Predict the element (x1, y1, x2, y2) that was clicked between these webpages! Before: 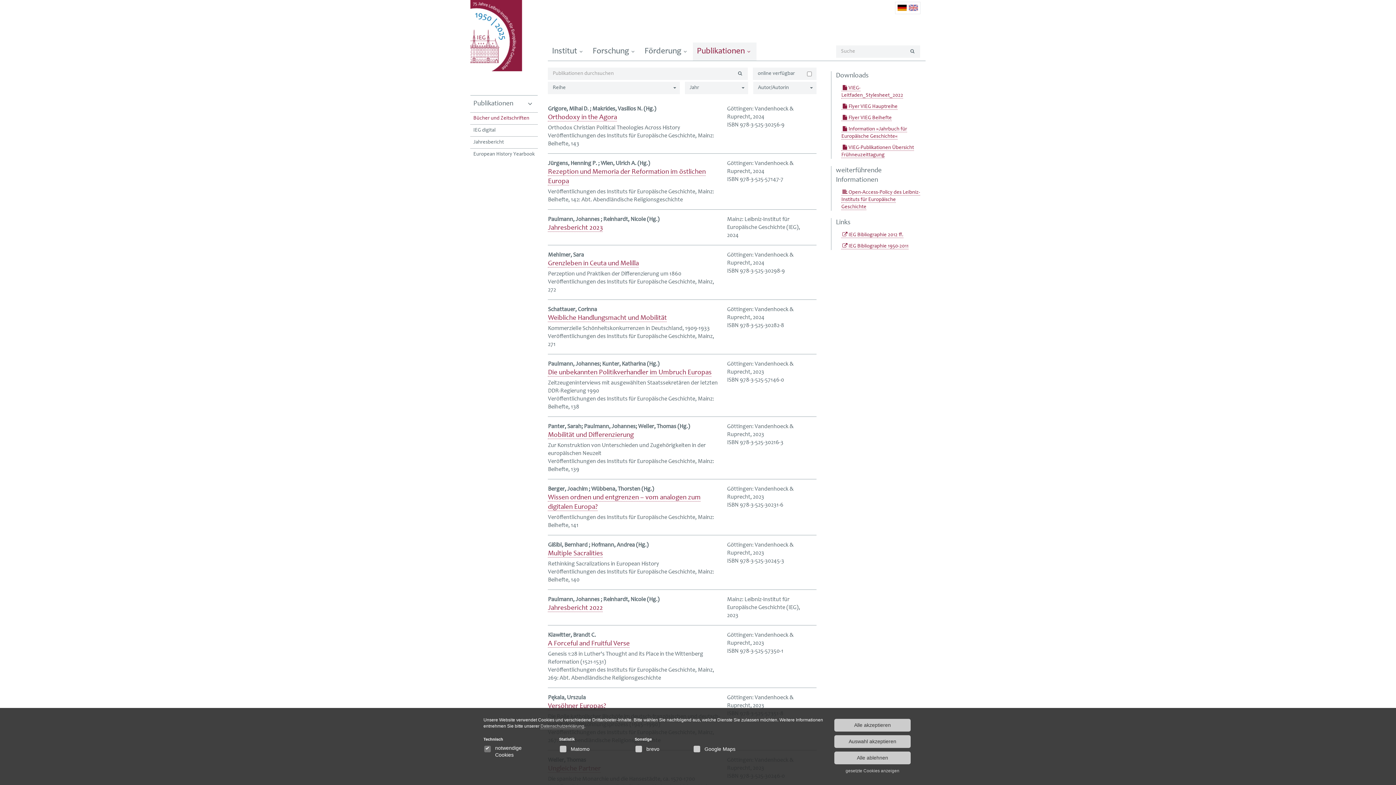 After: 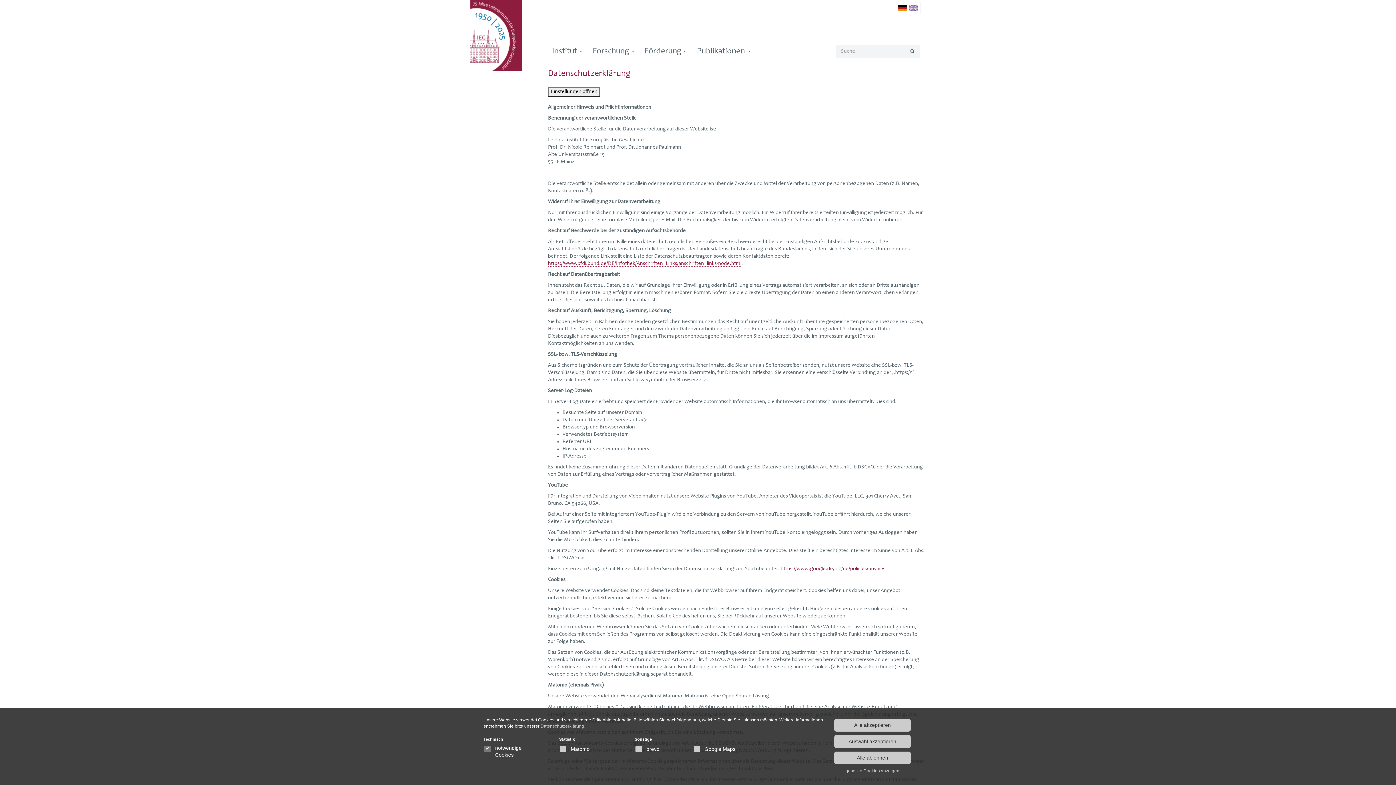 Action: label: Datenschutzerklärung bbox: (540, 724, 584, 729)